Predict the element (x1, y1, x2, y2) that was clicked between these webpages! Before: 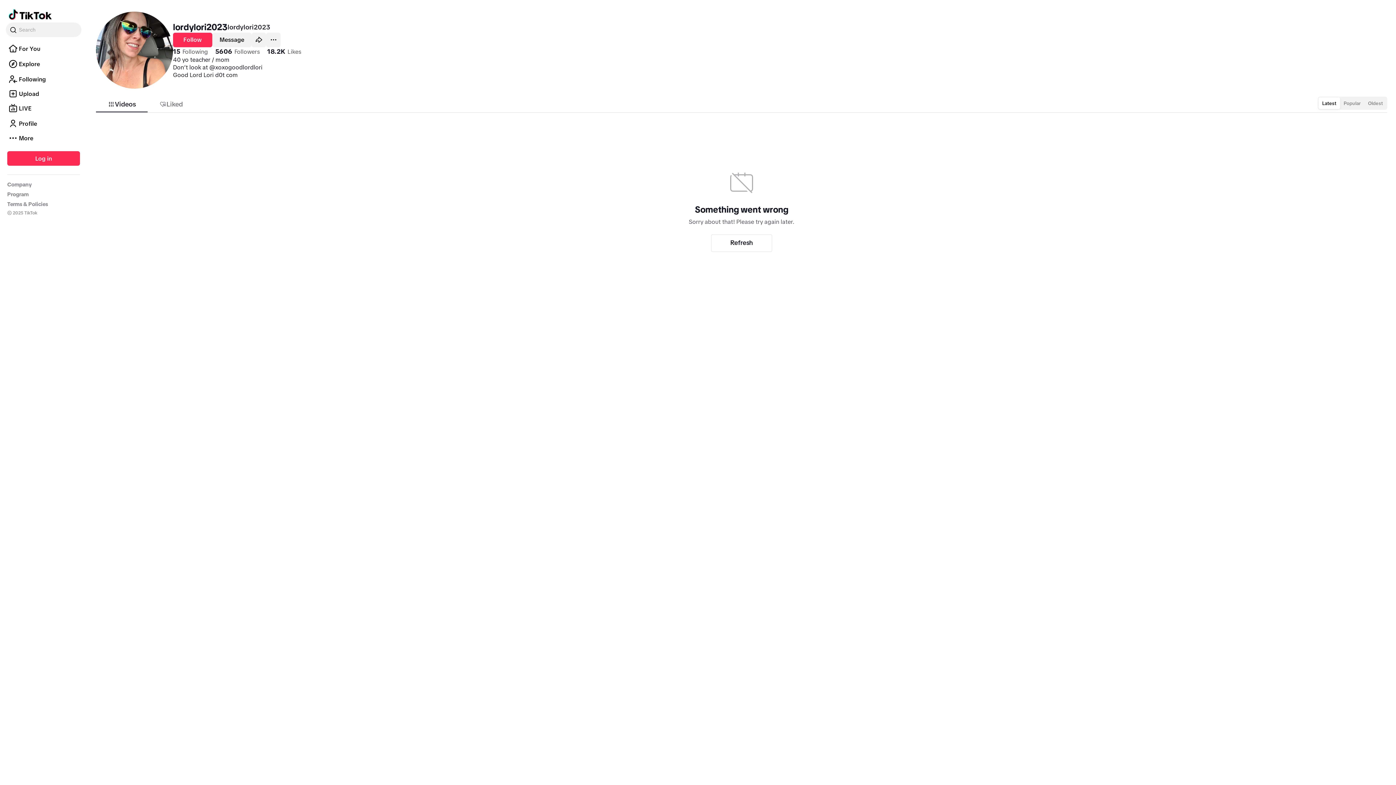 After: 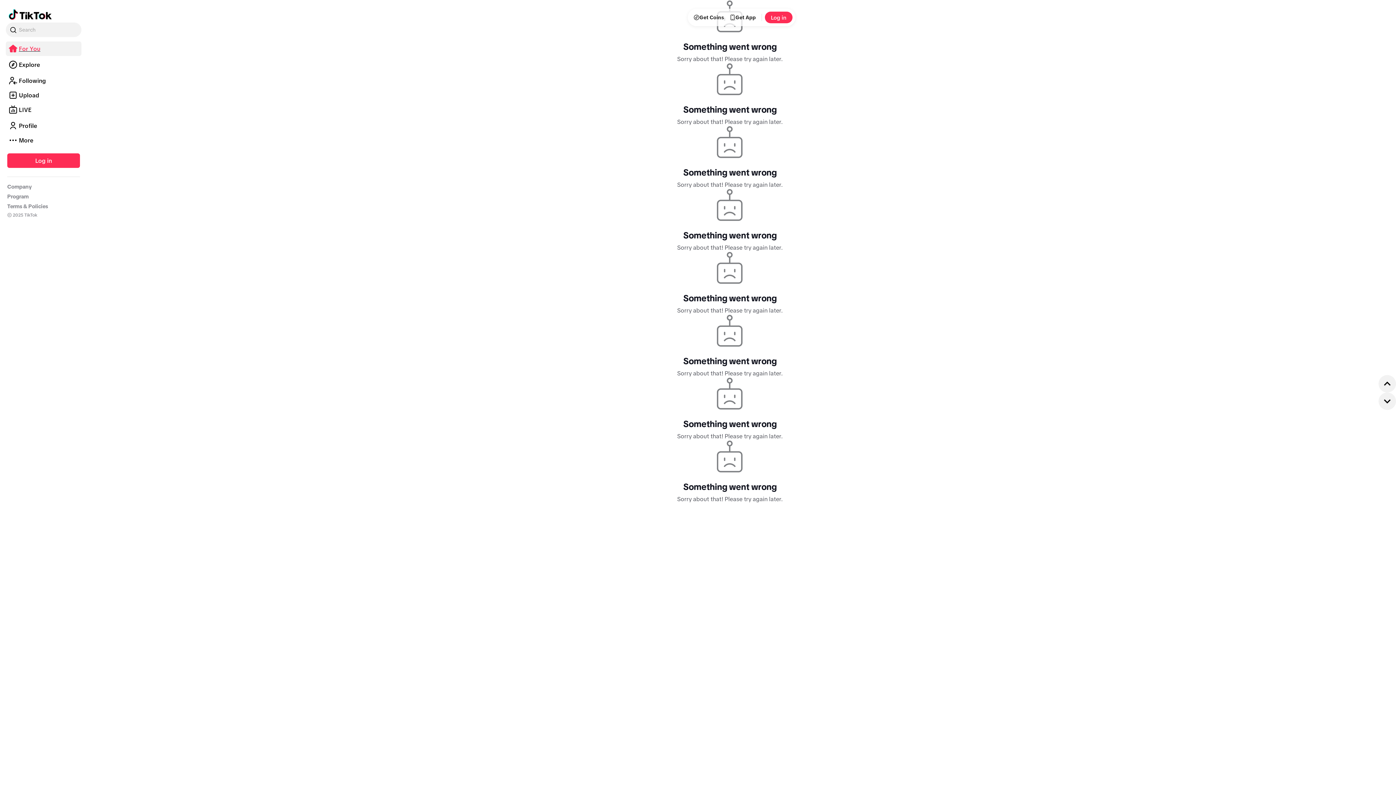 Action: bbox: (5, 49, 81, 55) label: For You